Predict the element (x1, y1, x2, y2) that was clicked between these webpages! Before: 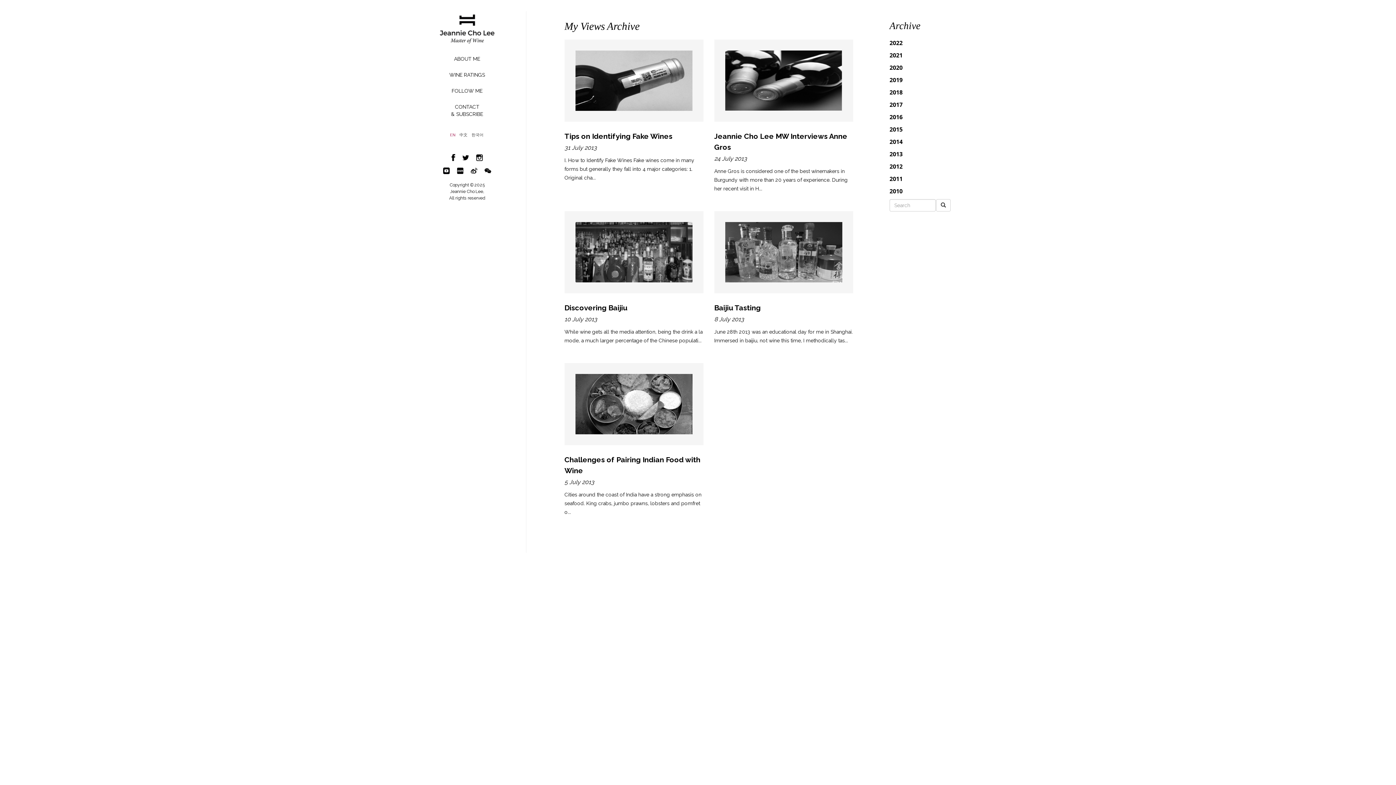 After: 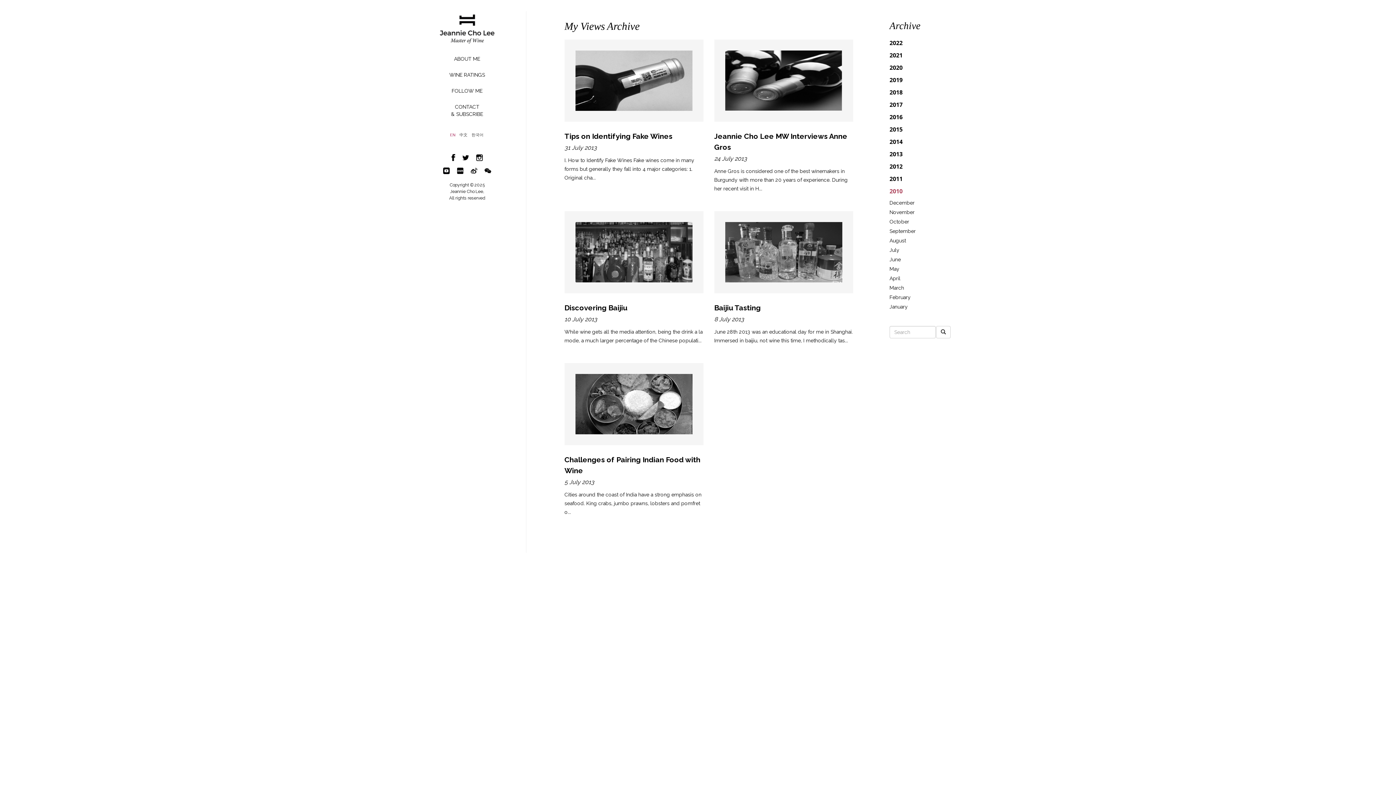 Action: label: 2010 bbox: (889, 187, 902, 195)